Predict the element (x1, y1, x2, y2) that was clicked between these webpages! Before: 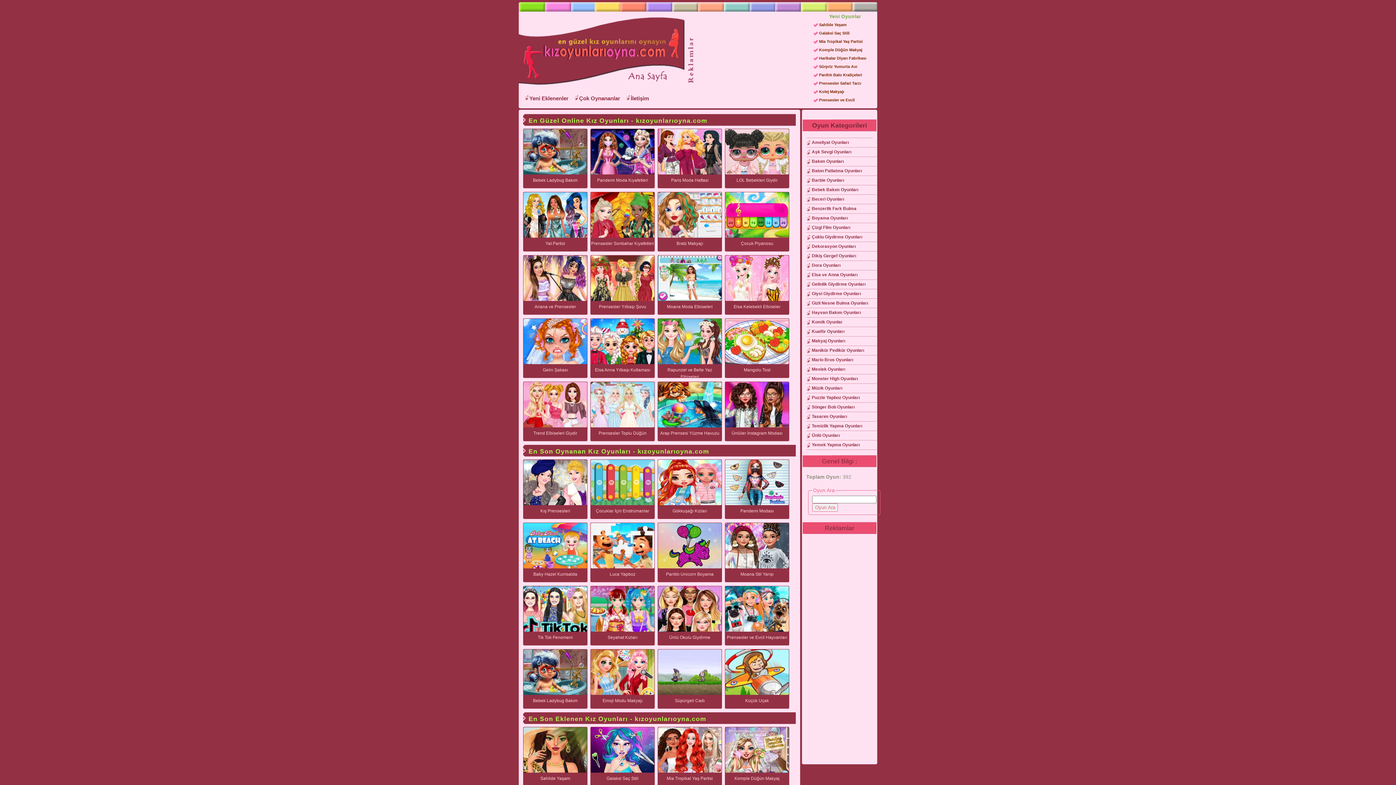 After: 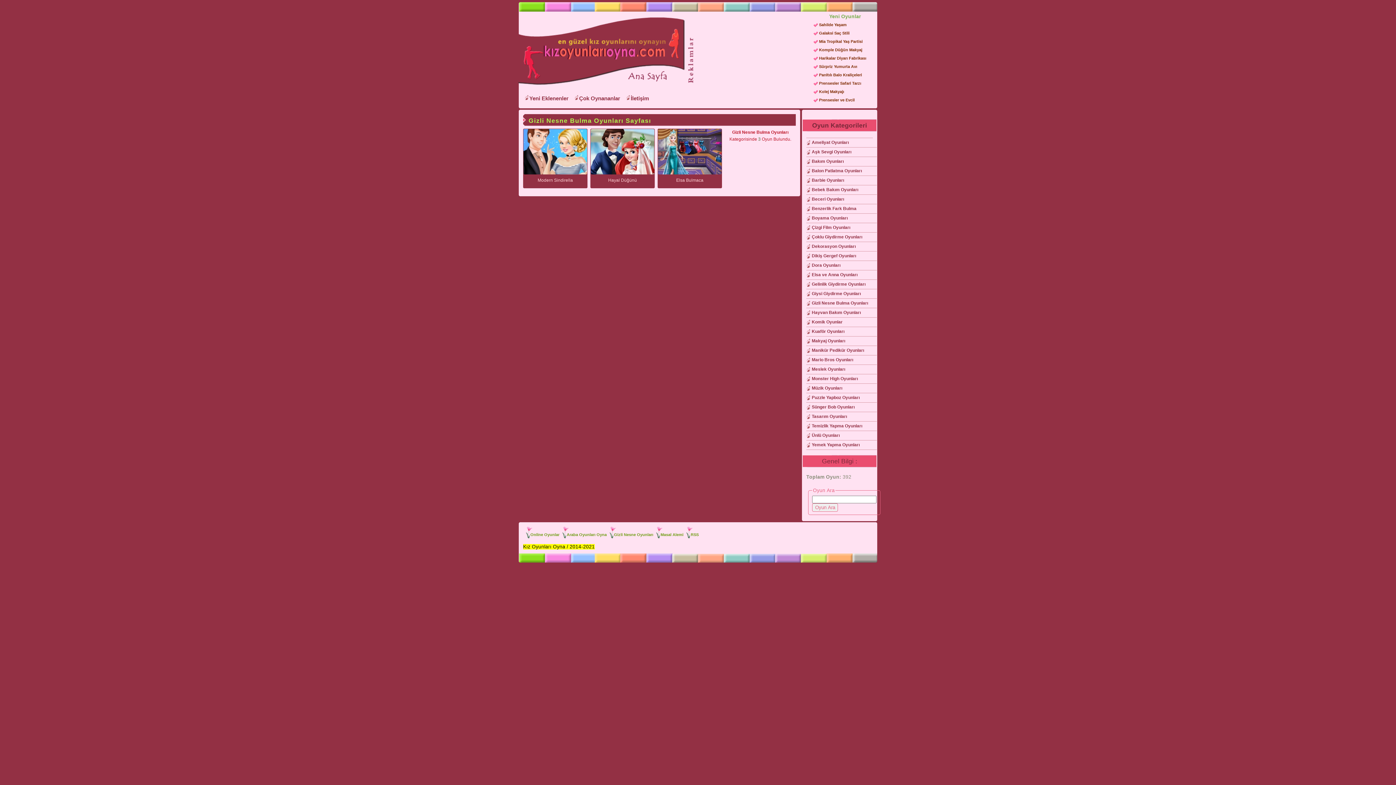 Action: label: Gizli Nesne Bulma Oyunları bbox: (806, 298, 876, 308)